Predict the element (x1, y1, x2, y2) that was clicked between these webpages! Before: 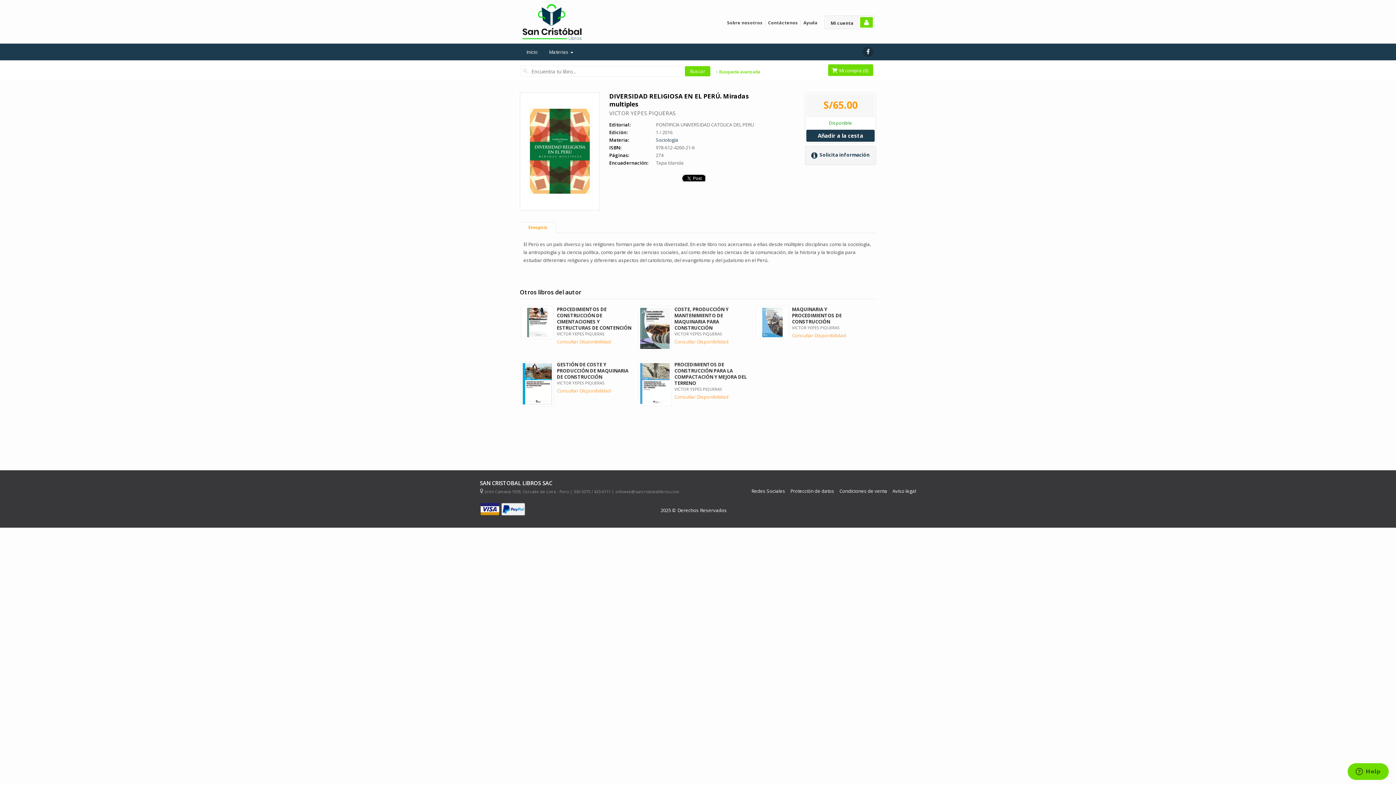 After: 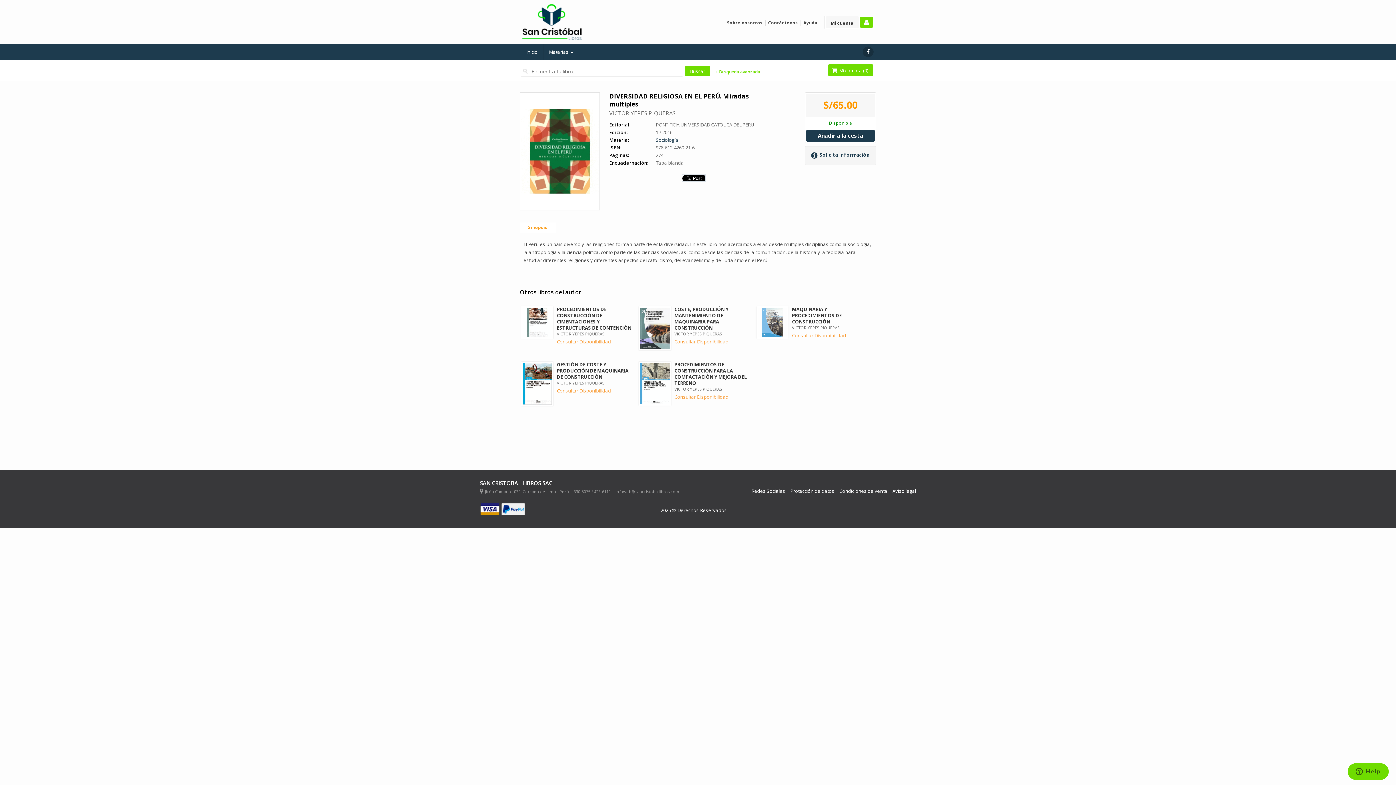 Action: bbox: (520, 222, 556, 233) label: Sinopsis